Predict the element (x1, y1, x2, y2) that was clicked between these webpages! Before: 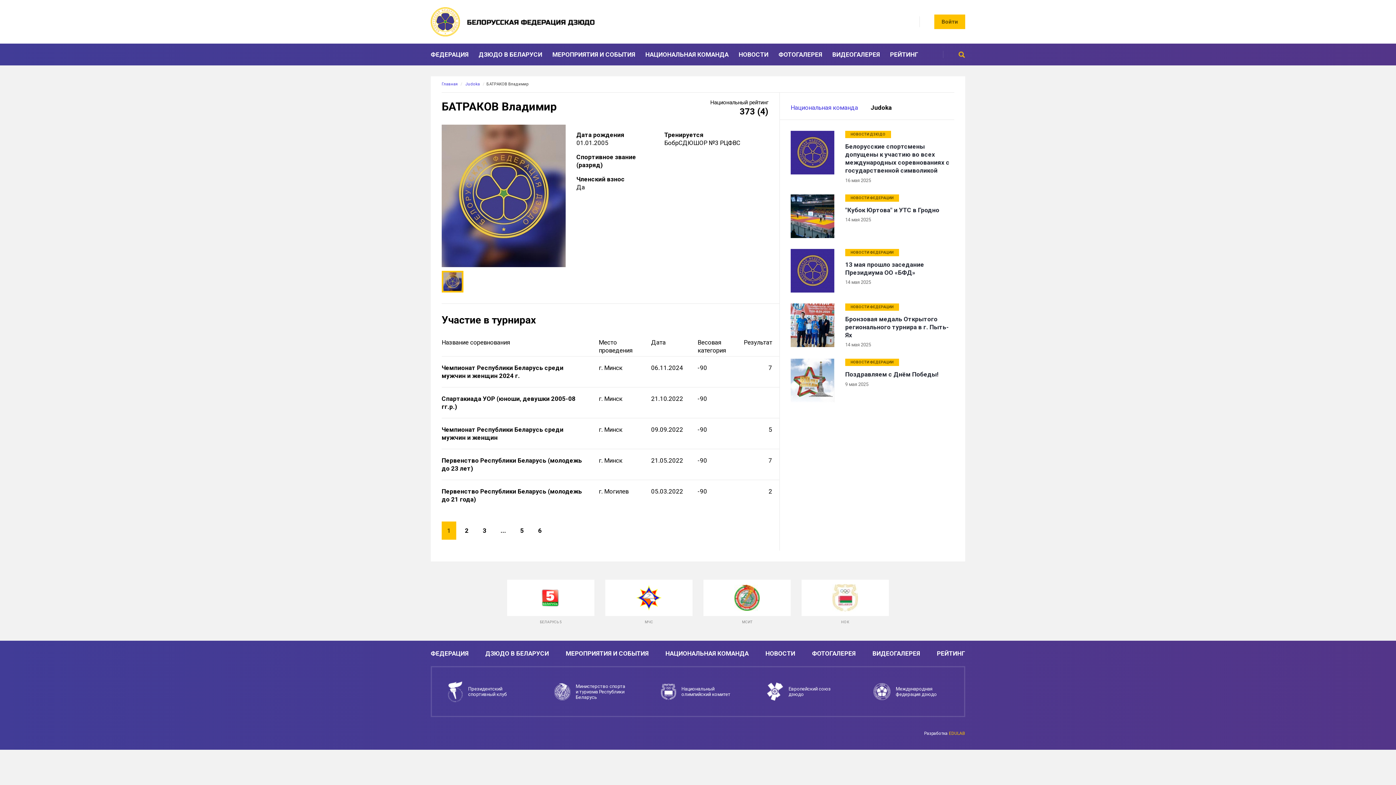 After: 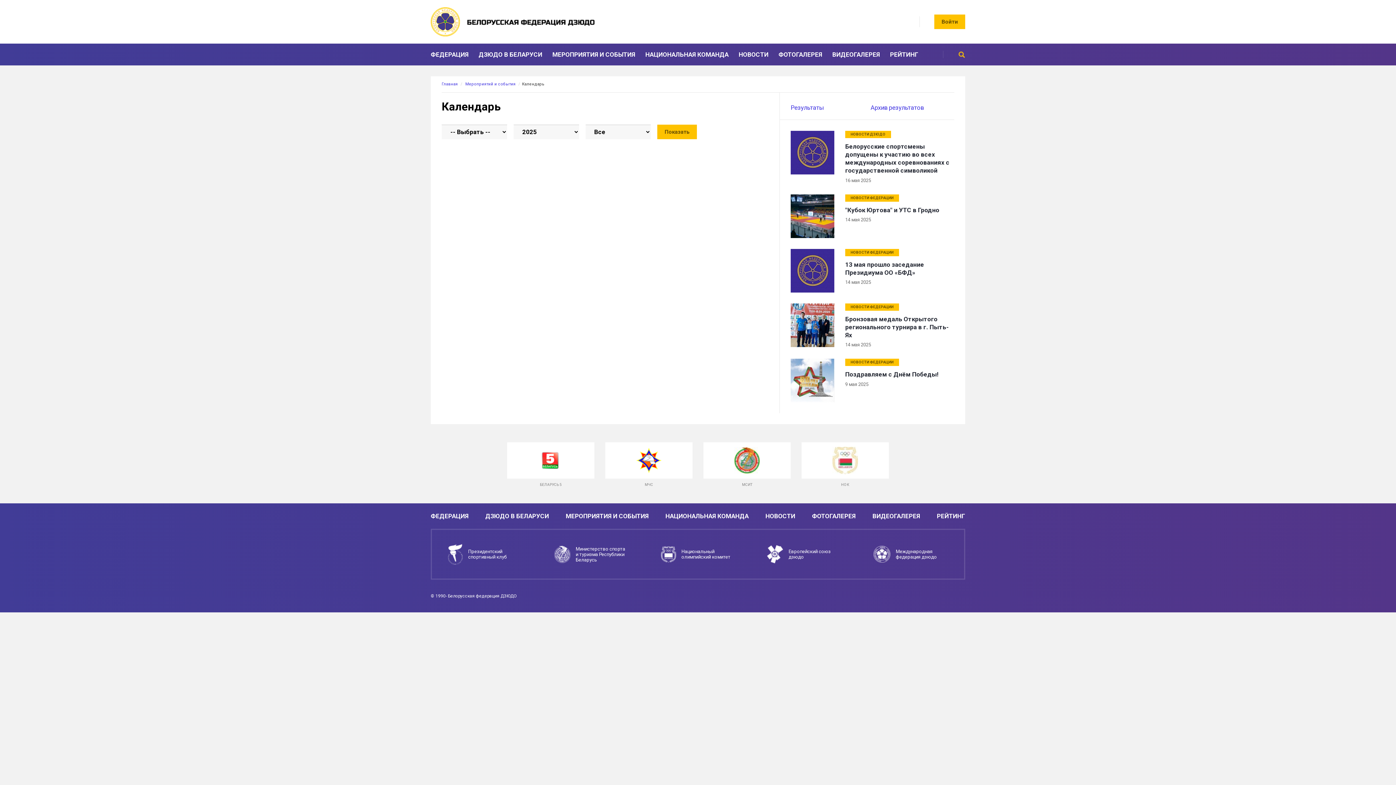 Action: bbox: (552, 43, 635, 65) label: МЕРОПРИЯТИЯ И СОБЫТИЯ